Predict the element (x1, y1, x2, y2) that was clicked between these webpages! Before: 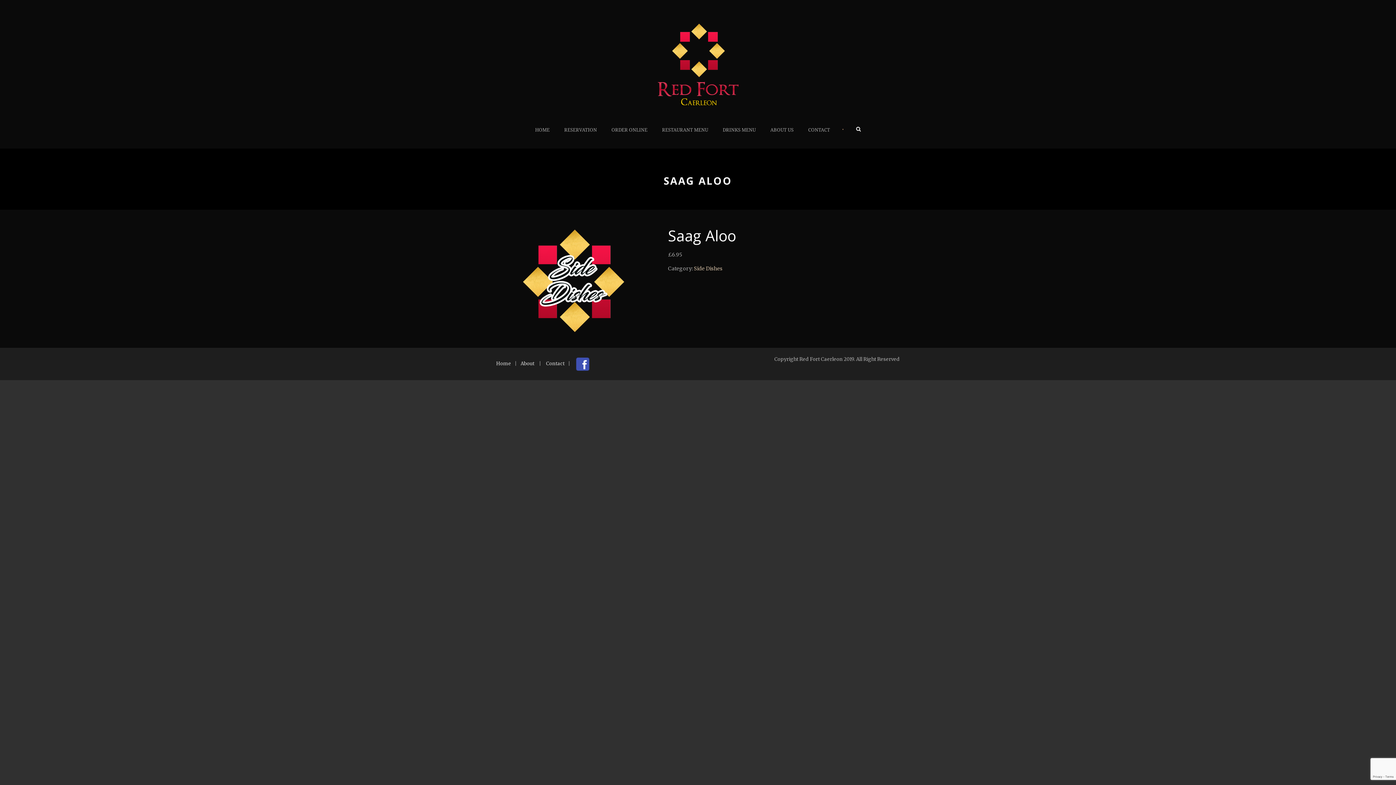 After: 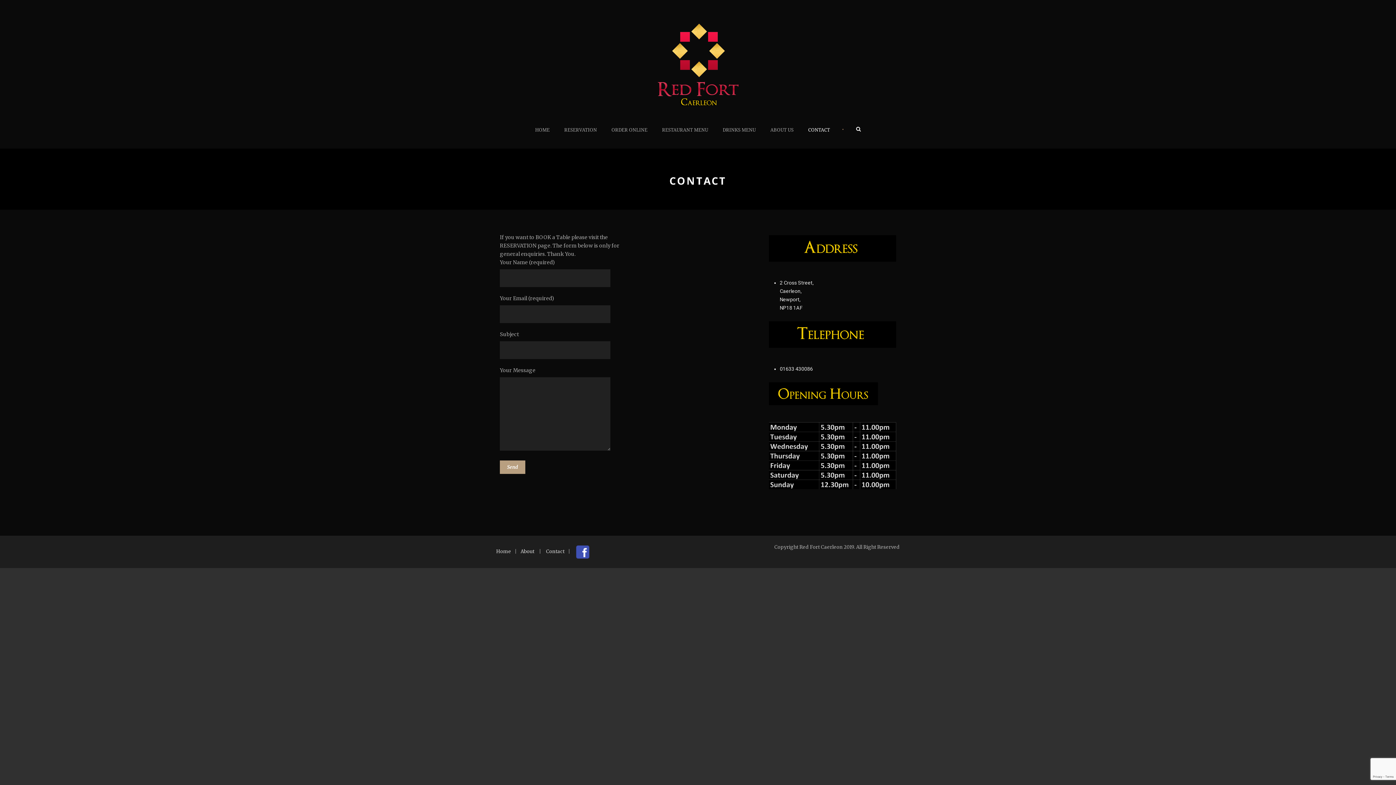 Action: bbox: (546, 360, 564, 366) label: Contact